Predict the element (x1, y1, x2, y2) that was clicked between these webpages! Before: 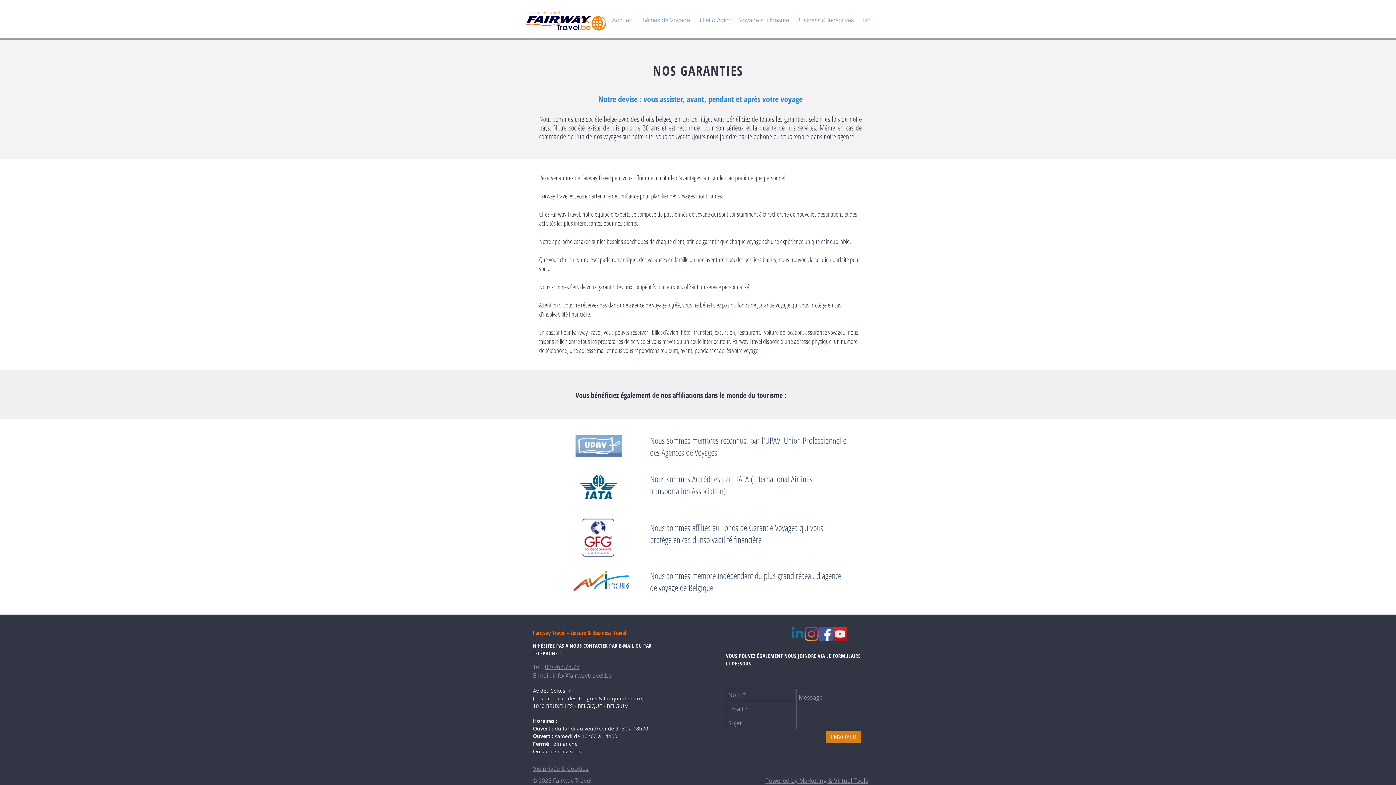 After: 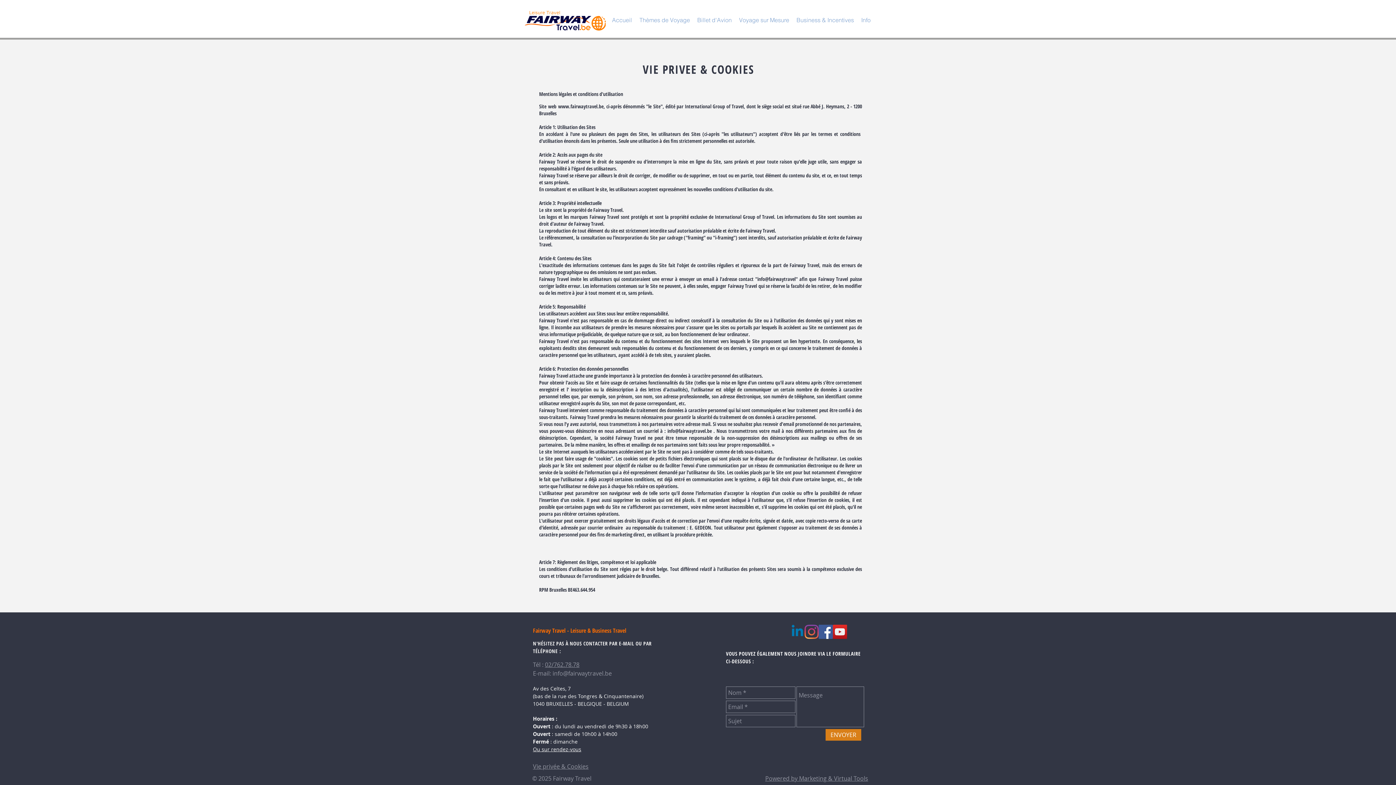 Action: label: Vie privée & Cookies bbox: (533, 765, 588, 773)